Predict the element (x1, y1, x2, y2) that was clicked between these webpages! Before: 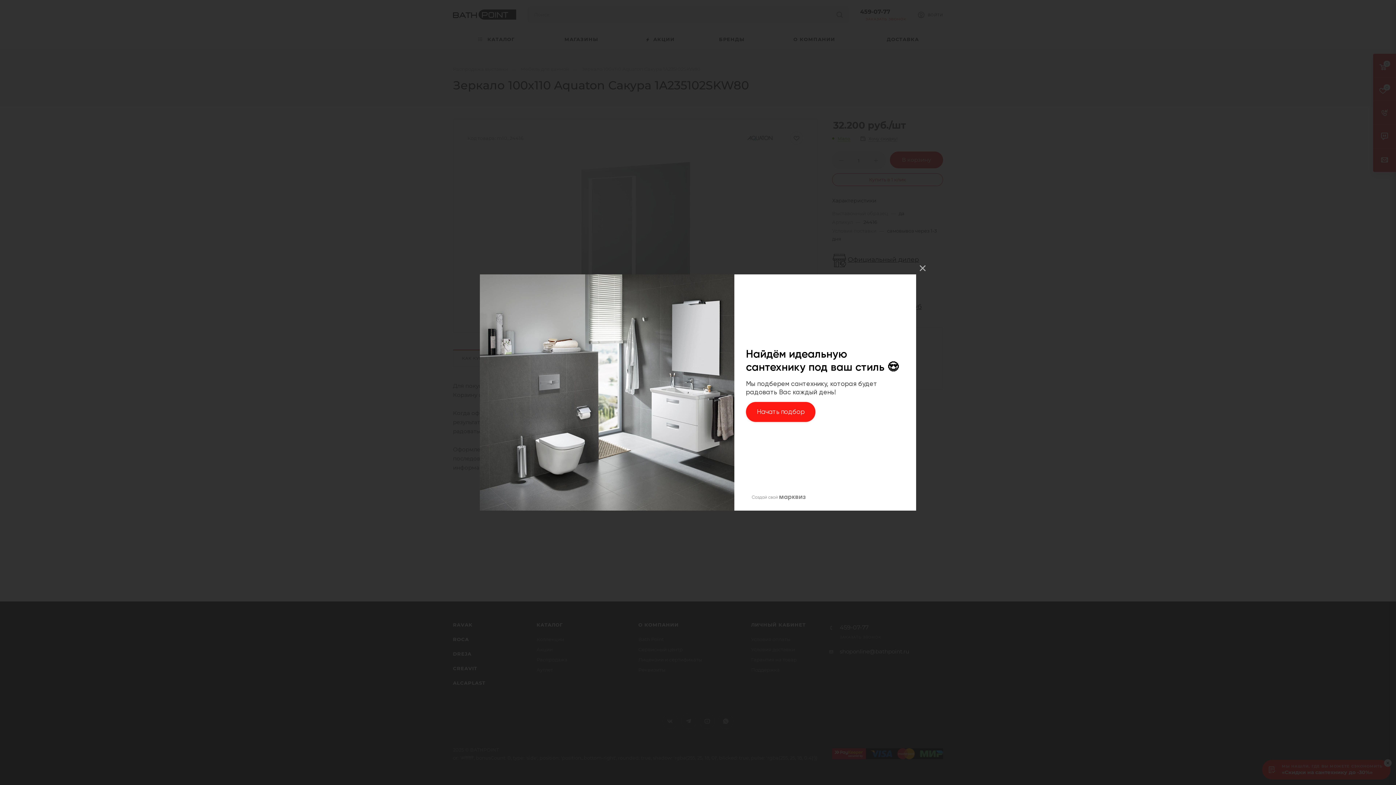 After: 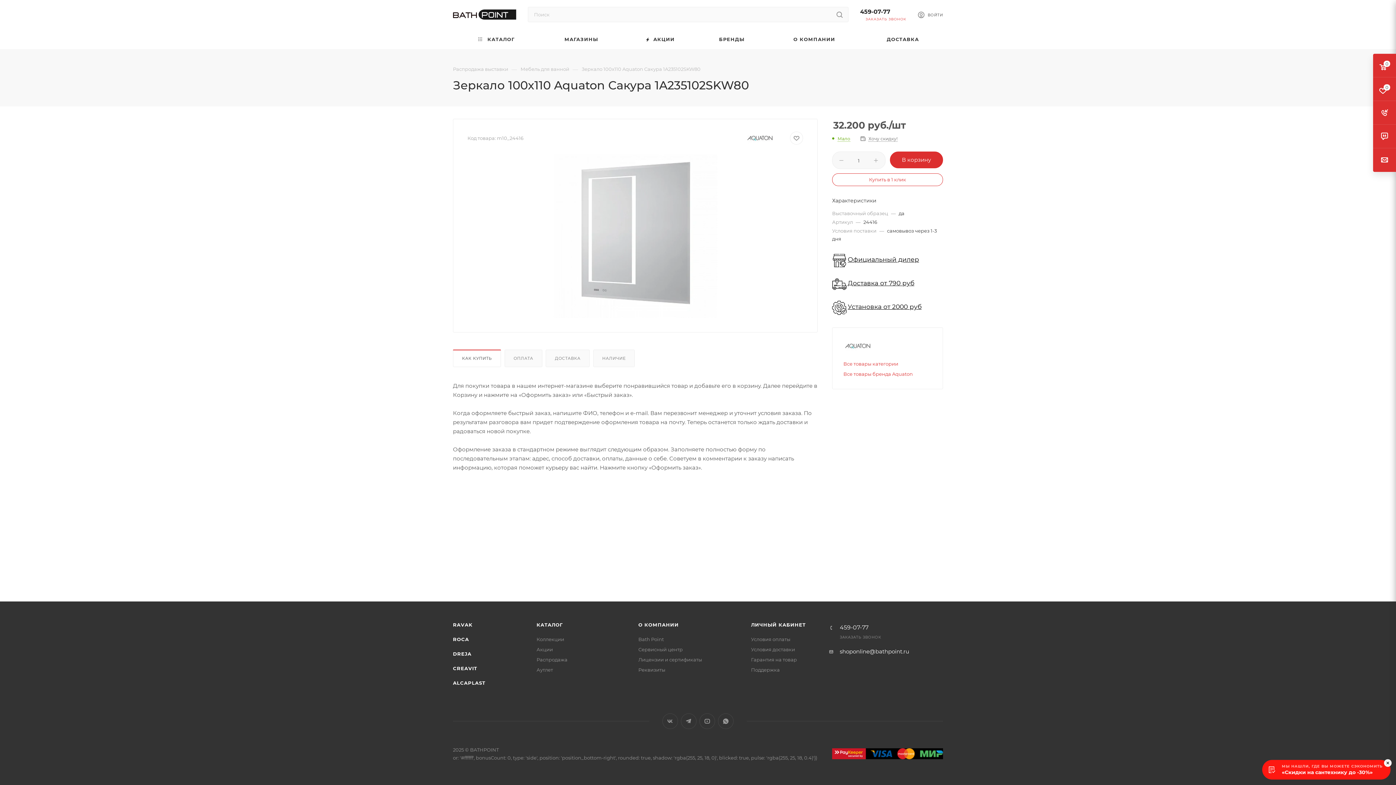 Action: bbox: (914, 260, 930, 276) label:  